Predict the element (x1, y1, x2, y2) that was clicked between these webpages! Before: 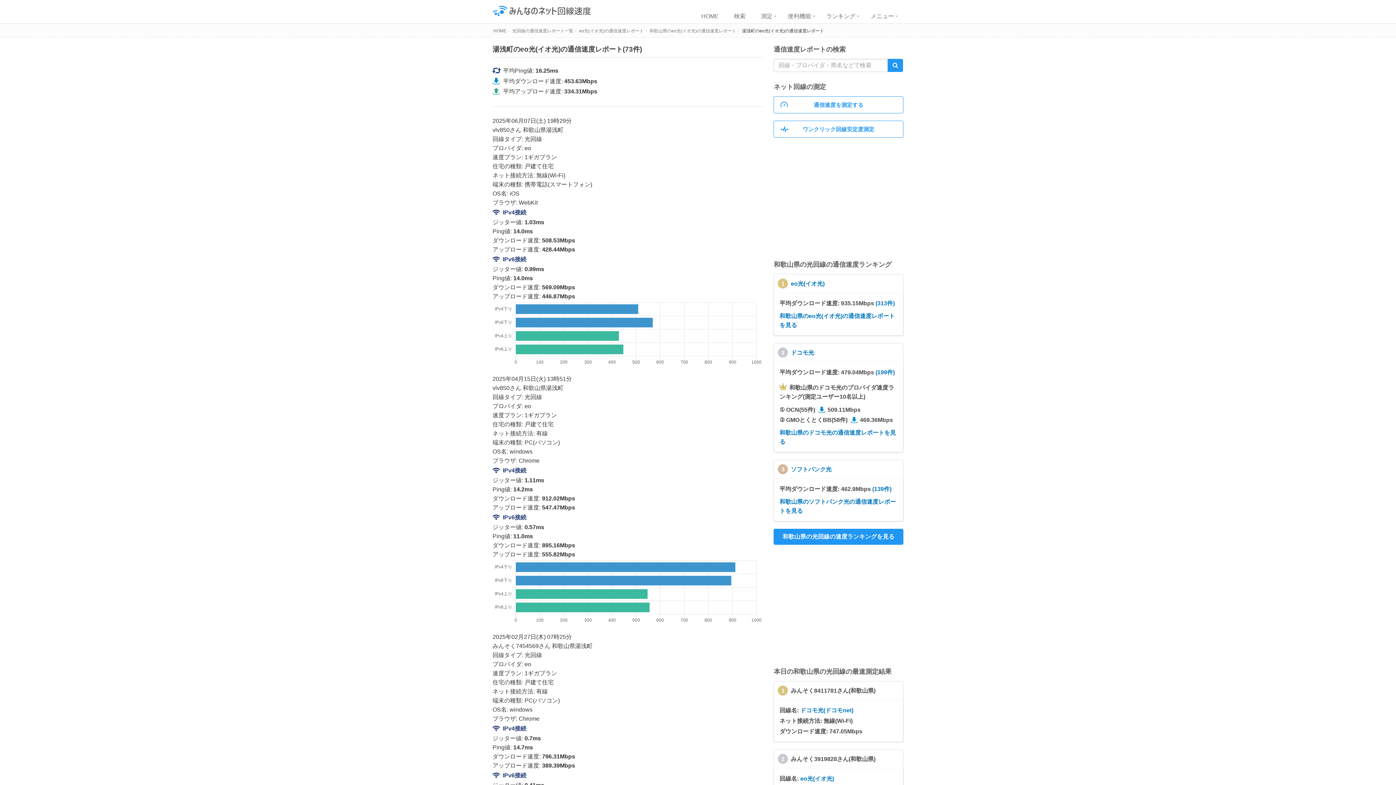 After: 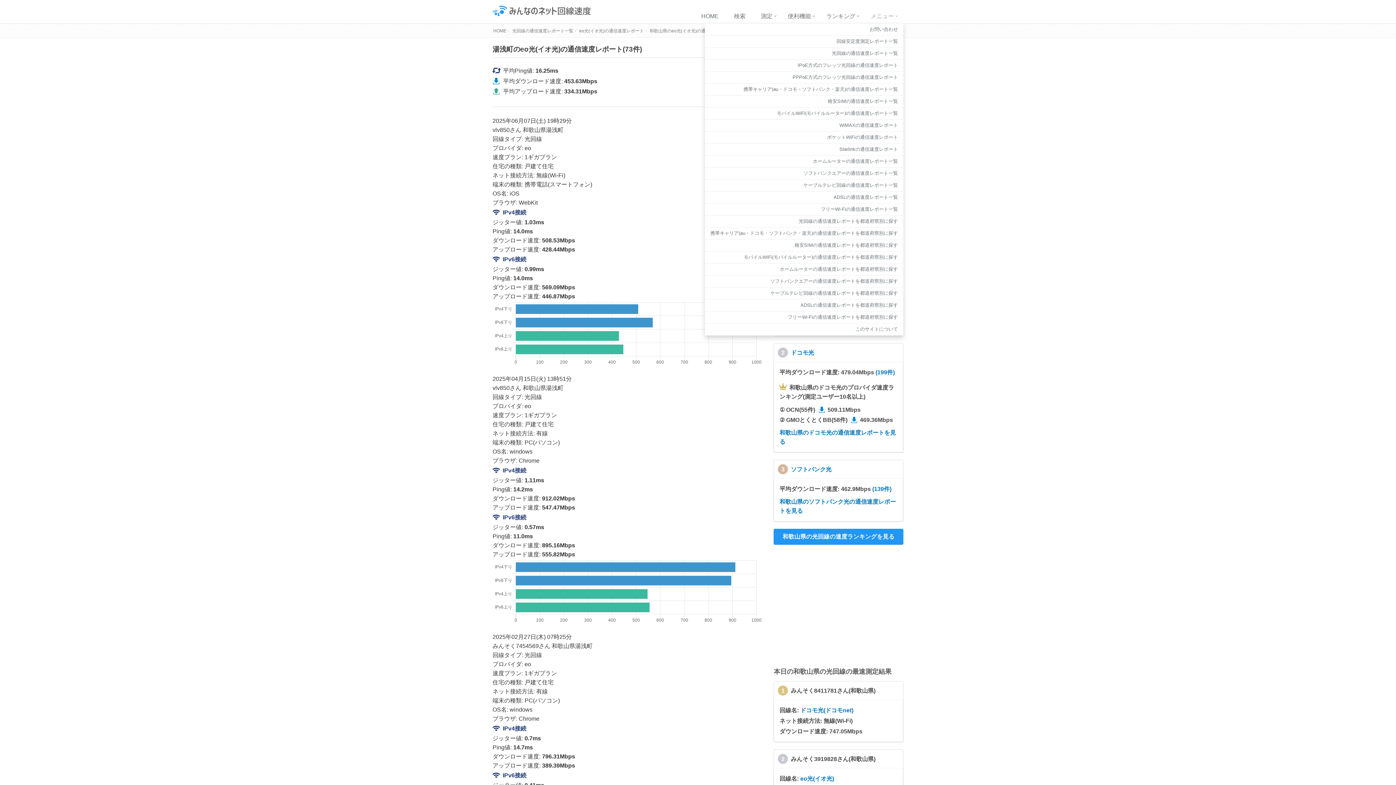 Action: label: メニュー bbox: (865, 9, 903, 24)